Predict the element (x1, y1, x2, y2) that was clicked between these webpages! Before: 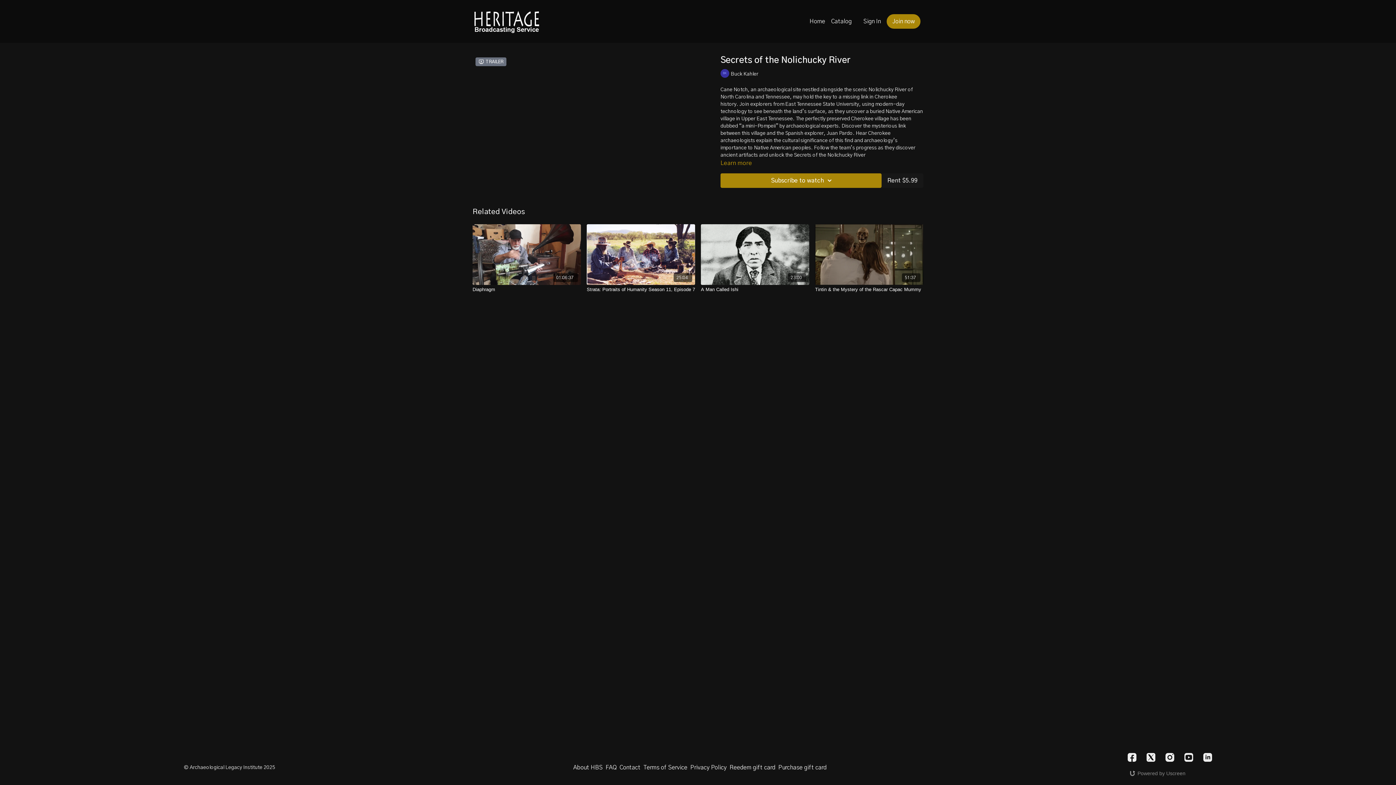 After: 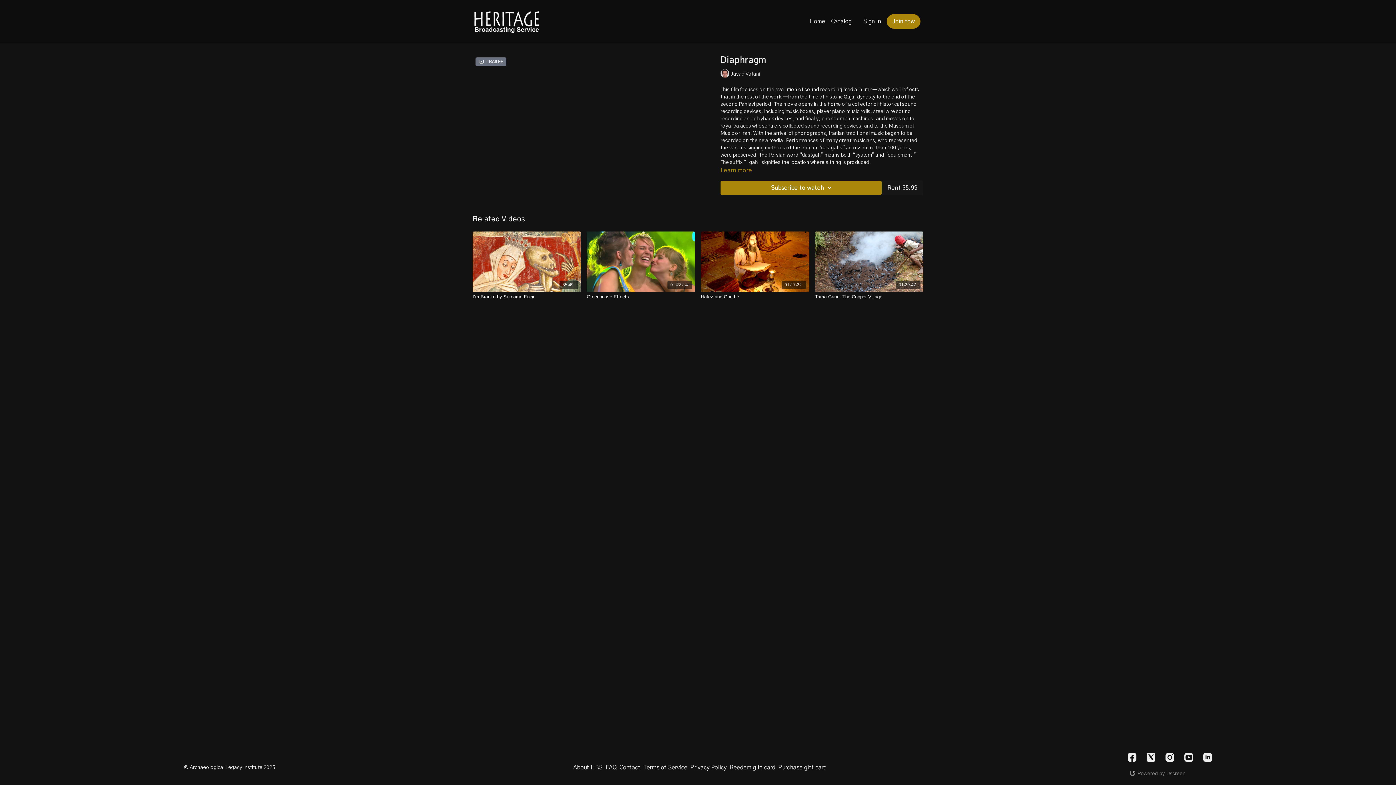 Action: bbox: (472, 286, 581, 293) label: Diaphragm